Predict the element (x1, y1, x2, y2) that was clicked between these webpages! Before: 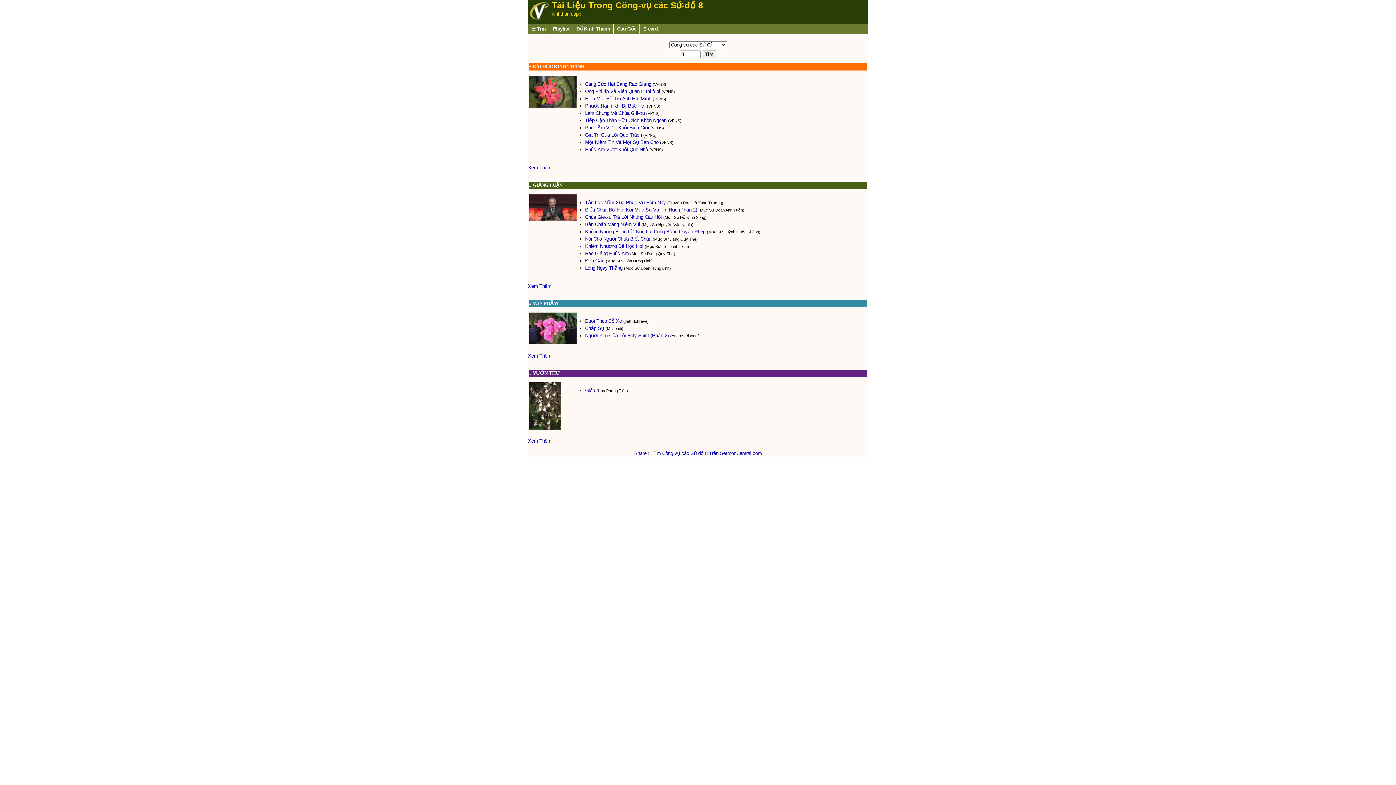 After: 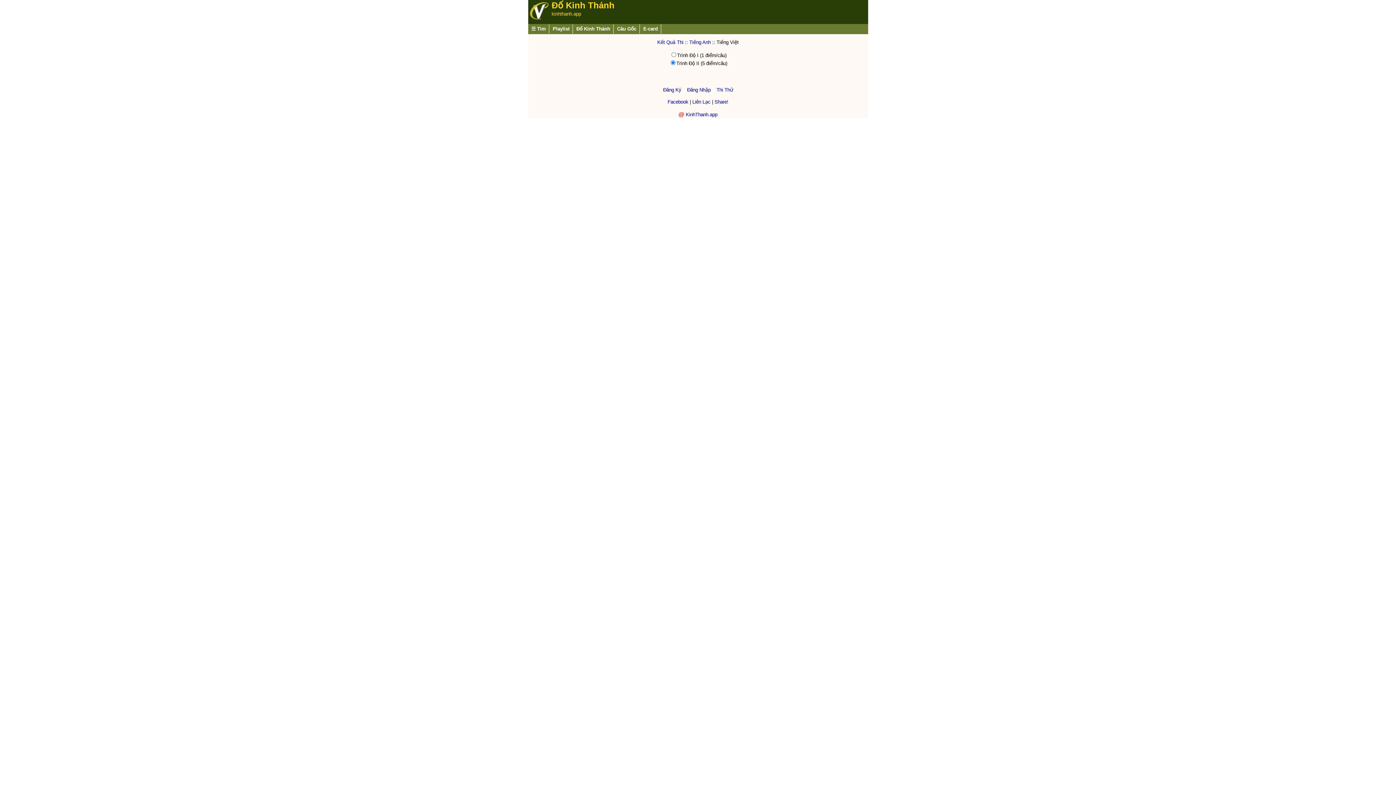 Action: bbox: (573, 24, 613, 33) label: Đố Kinh Thánh